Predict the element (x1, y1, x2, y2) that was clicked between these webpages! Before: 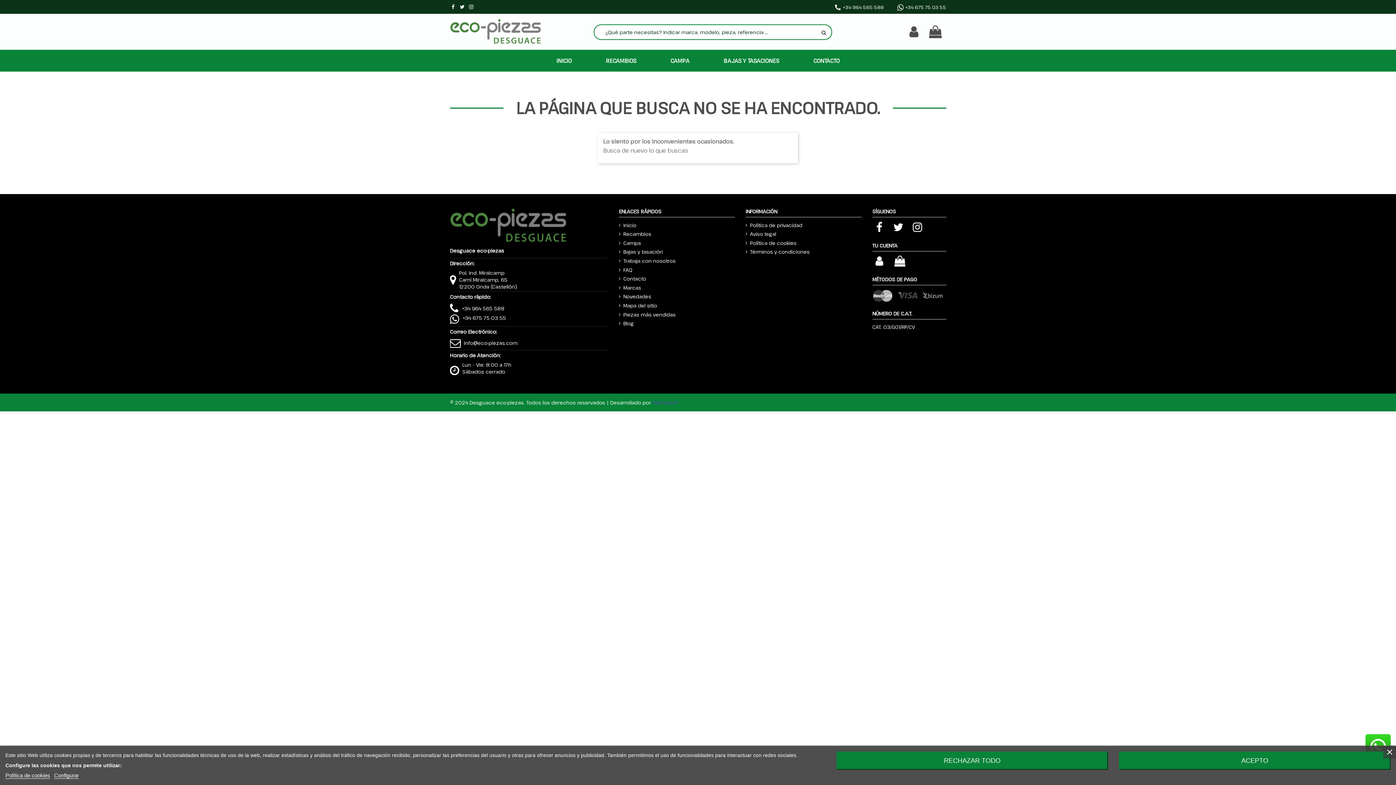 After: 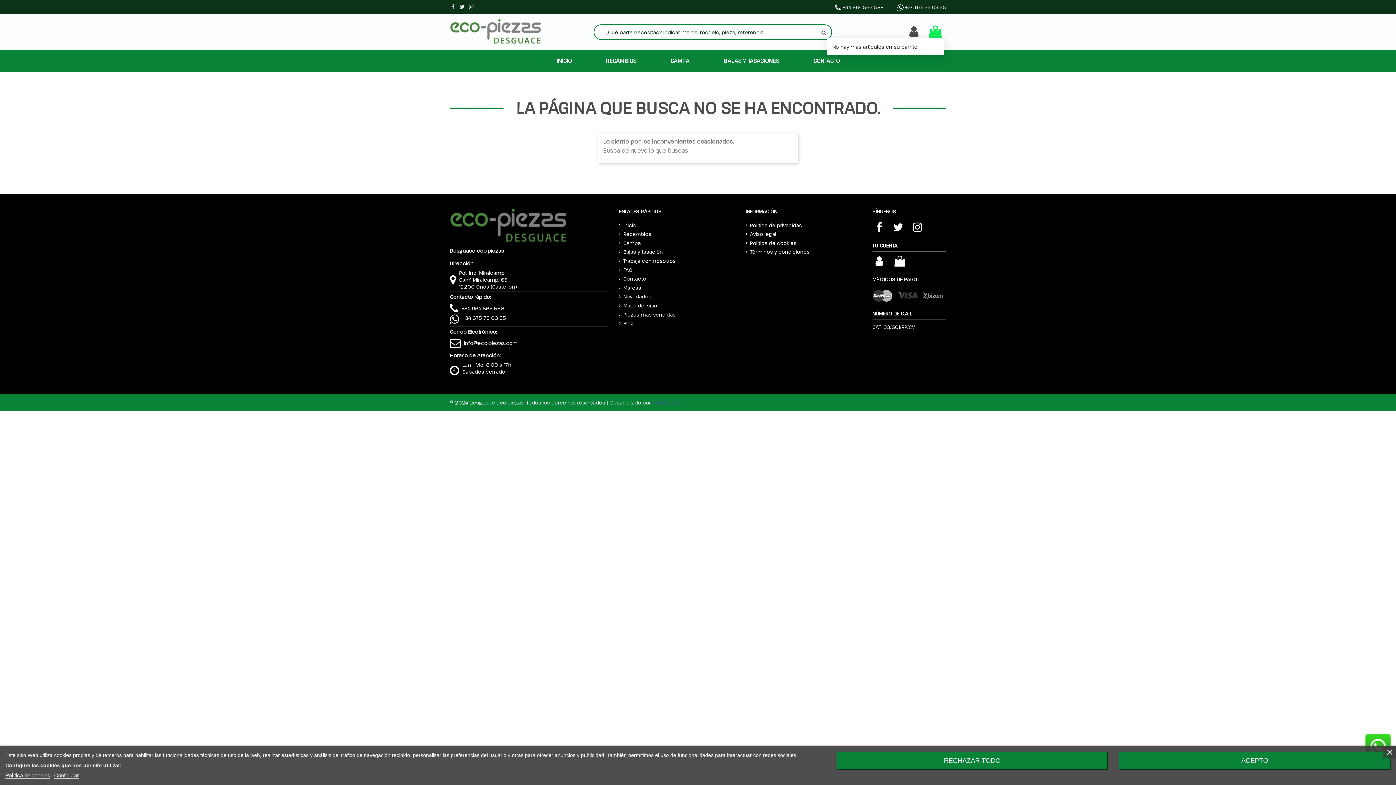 Action: bbox: (927, 25, 943, 38)